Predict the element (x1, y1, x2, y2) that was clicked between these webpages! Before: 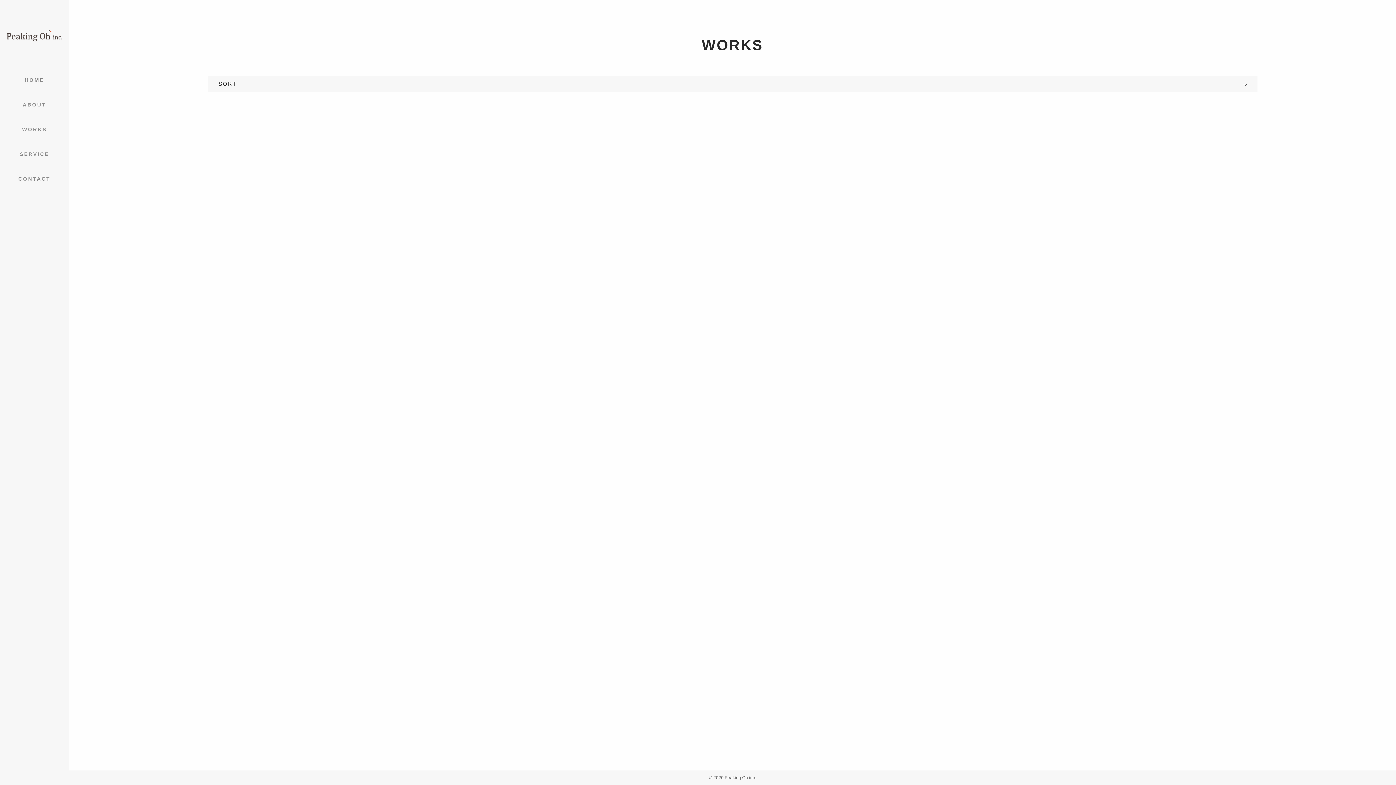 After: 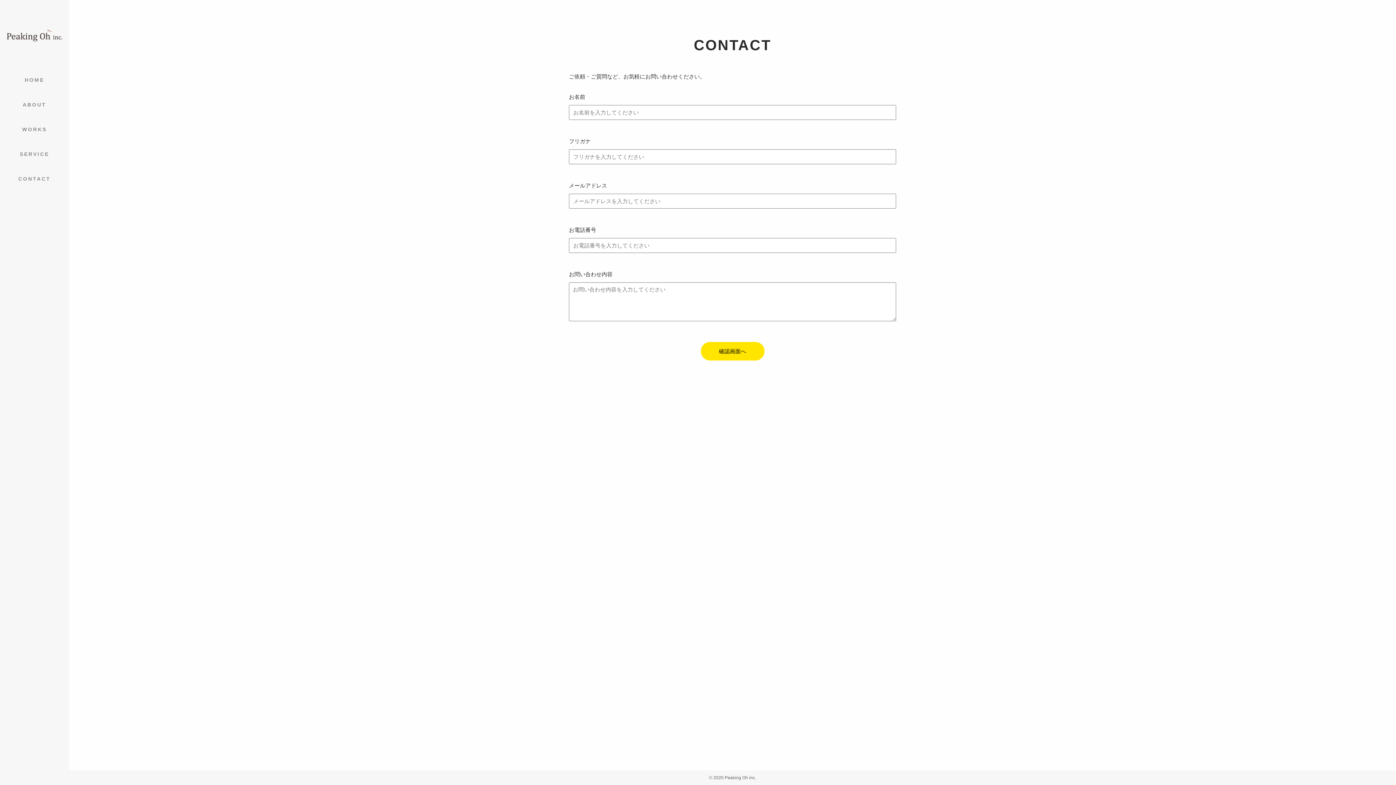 Action: bbox: (18, 174, 50, 183) label: CONTACT